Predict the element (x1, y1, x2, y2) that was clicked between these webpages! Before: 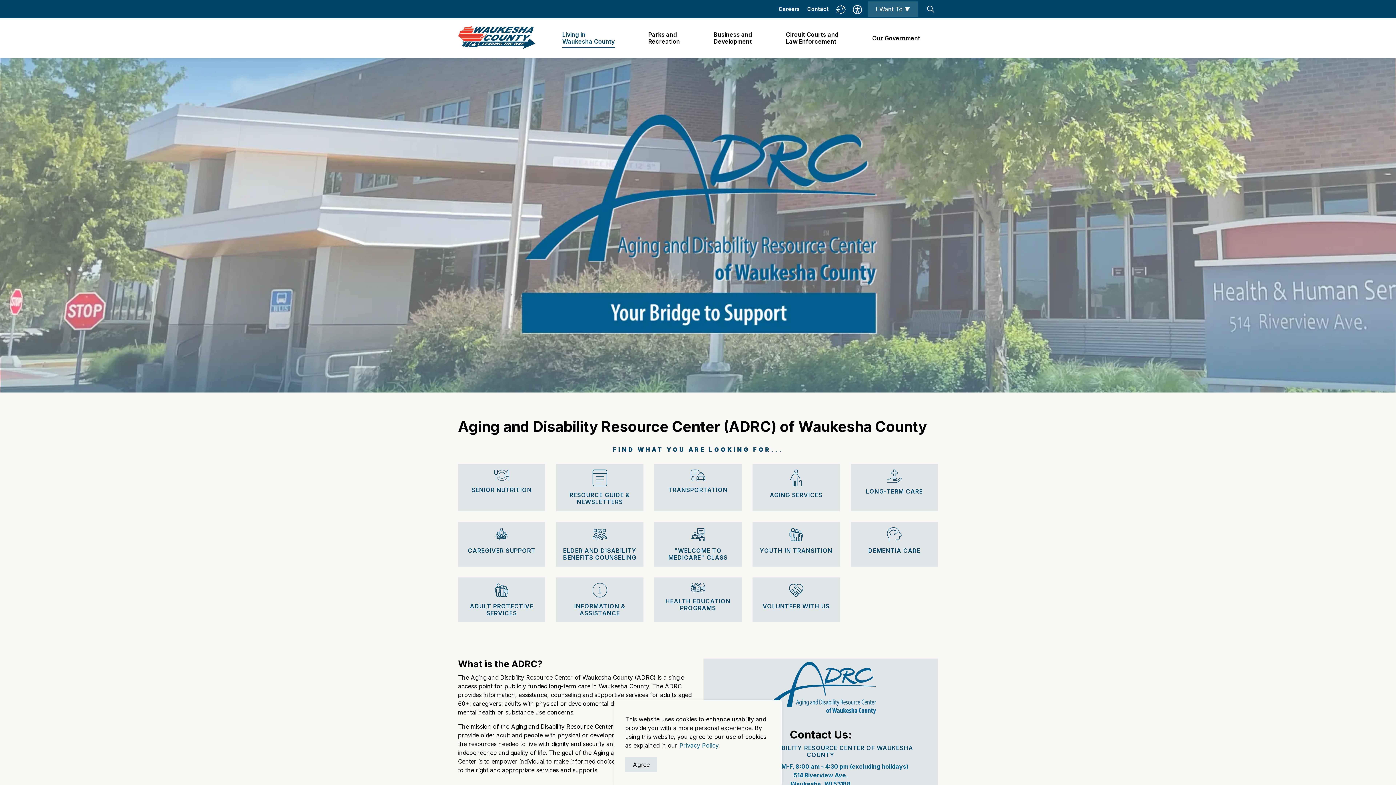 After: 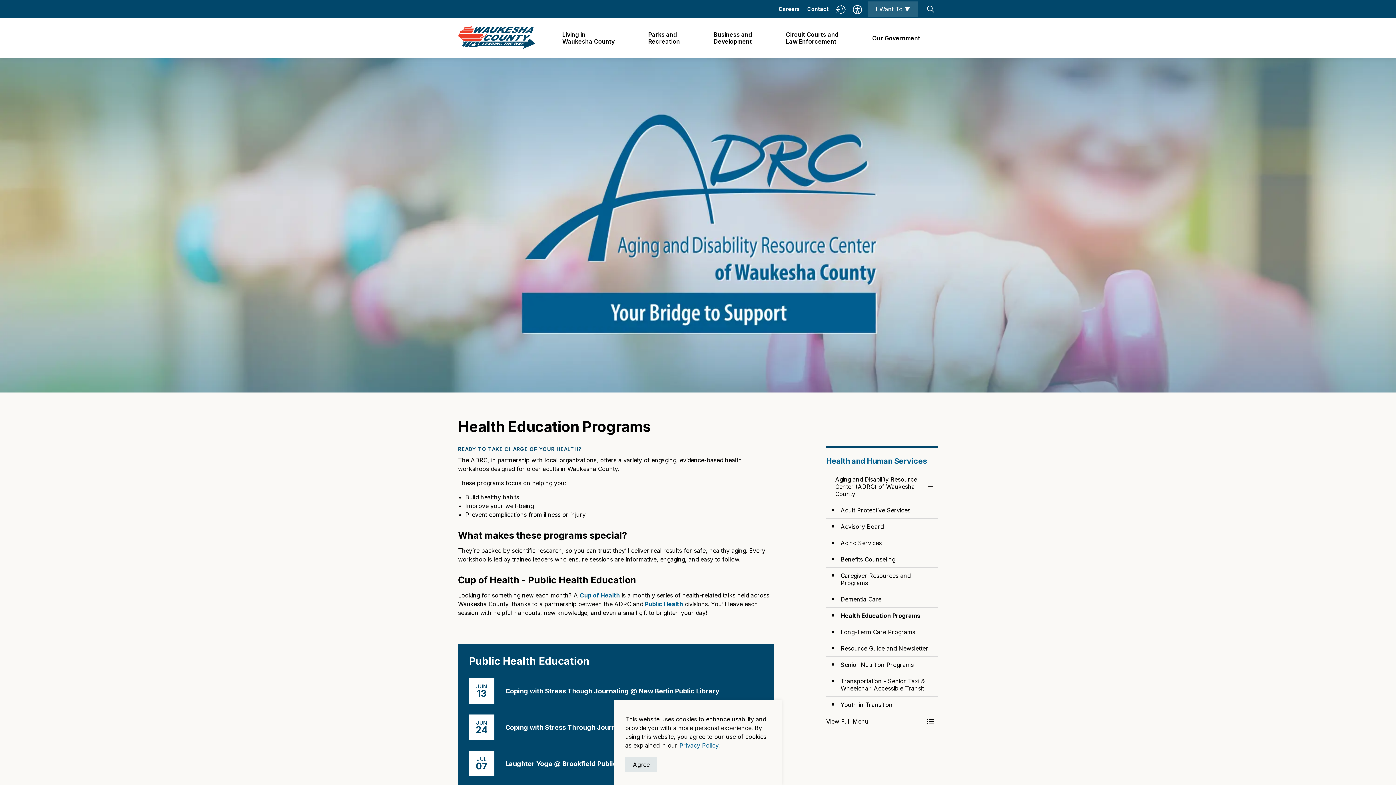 Action: bbox: (654, 577, 741, 617) label: HEALTH EDUCATION PROGRAMS